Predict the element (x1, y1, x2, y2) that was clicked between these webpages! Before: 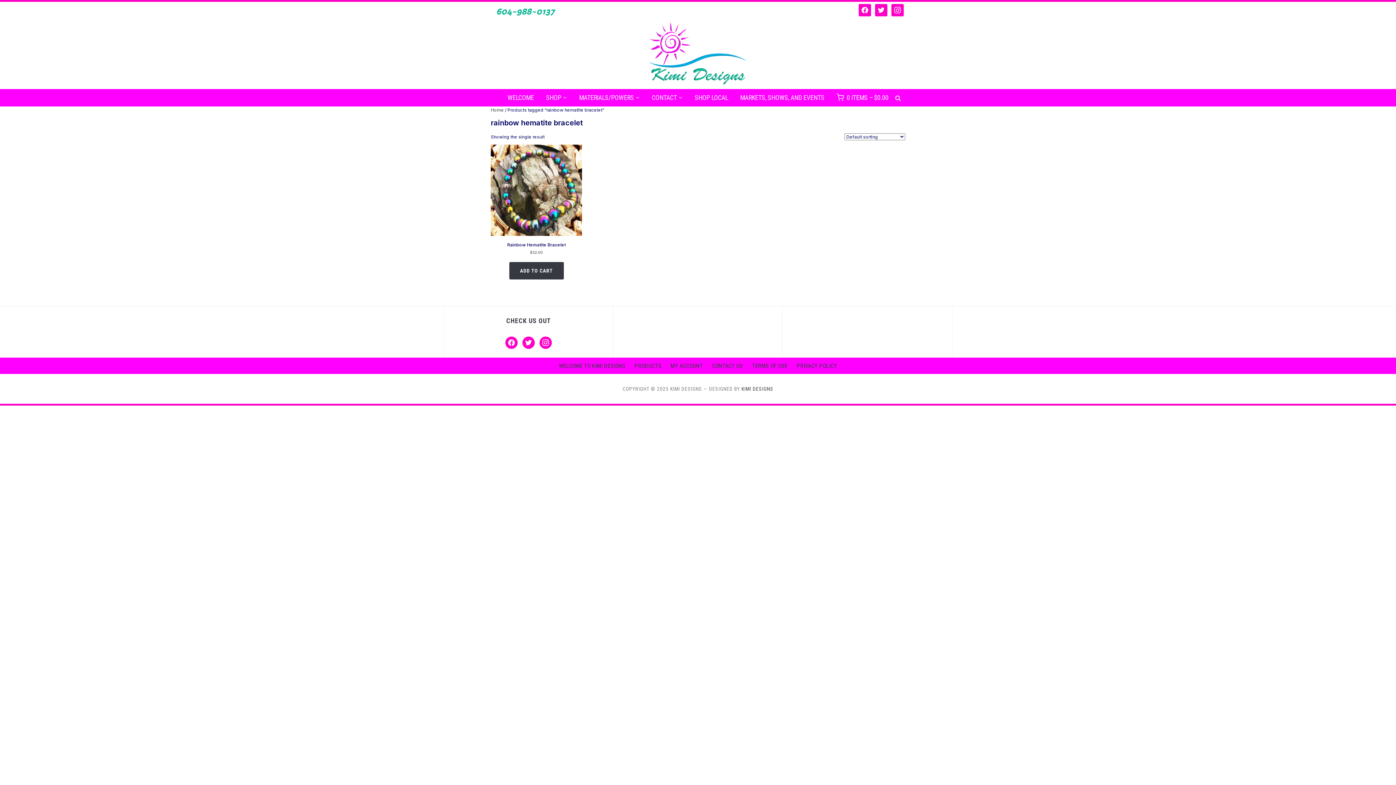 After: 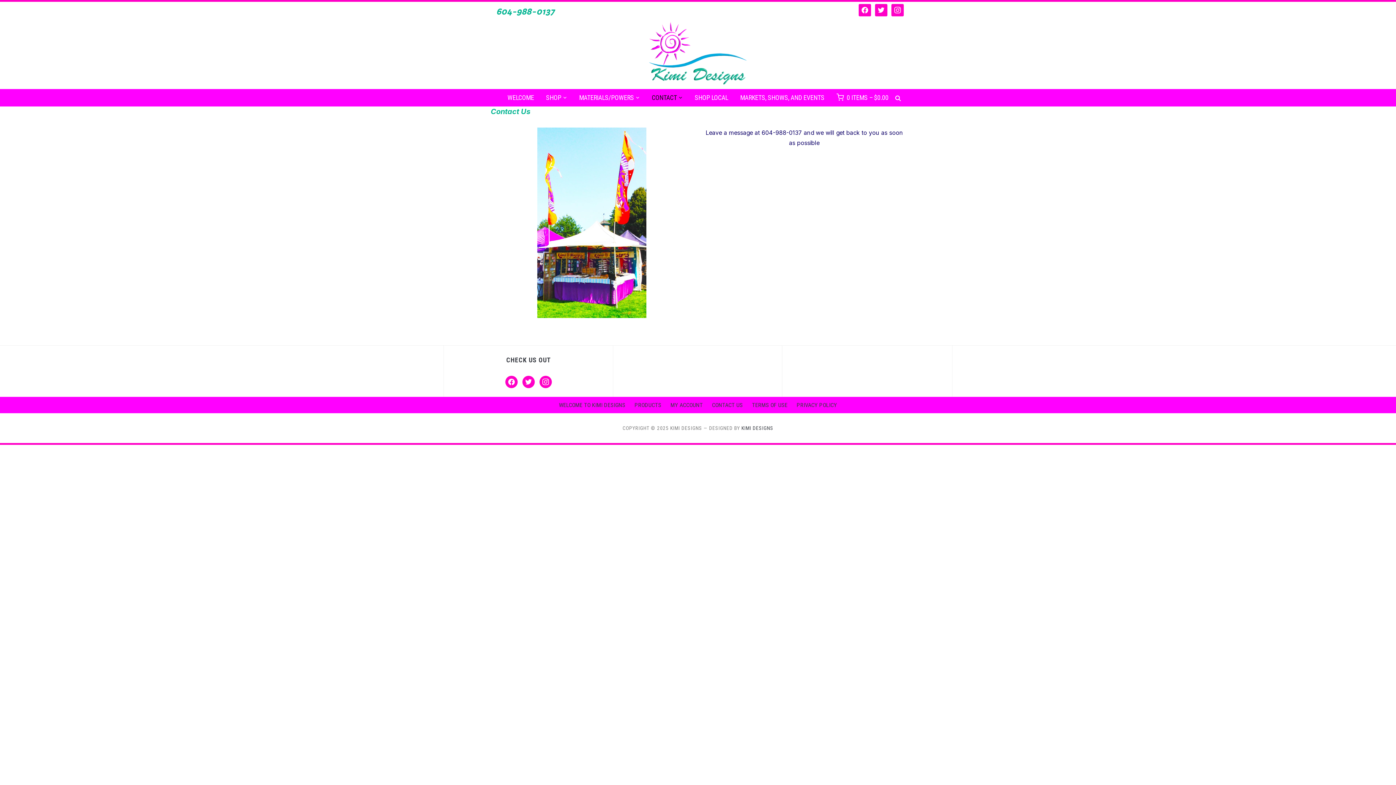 Action: bbox: (712, 362, 743, 369) label: CONTACT US